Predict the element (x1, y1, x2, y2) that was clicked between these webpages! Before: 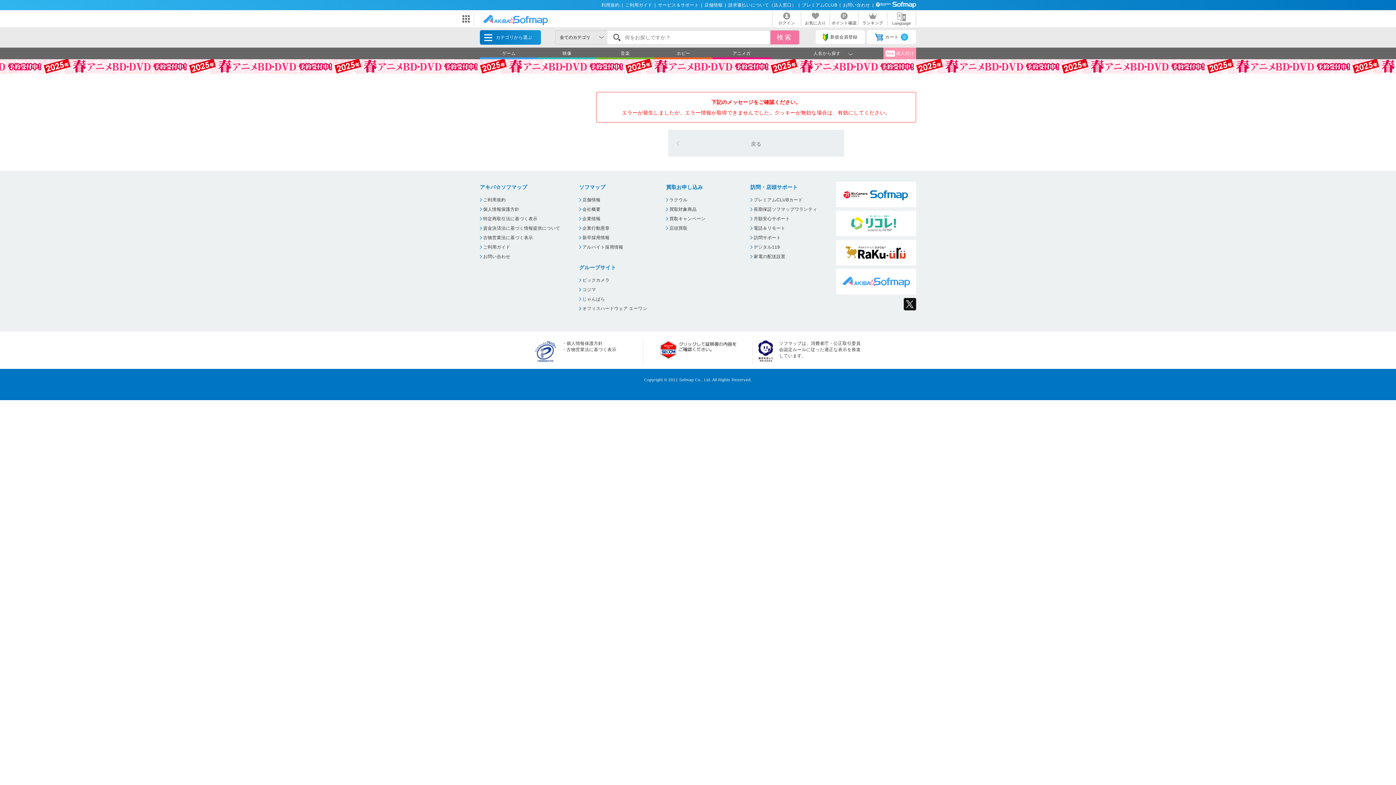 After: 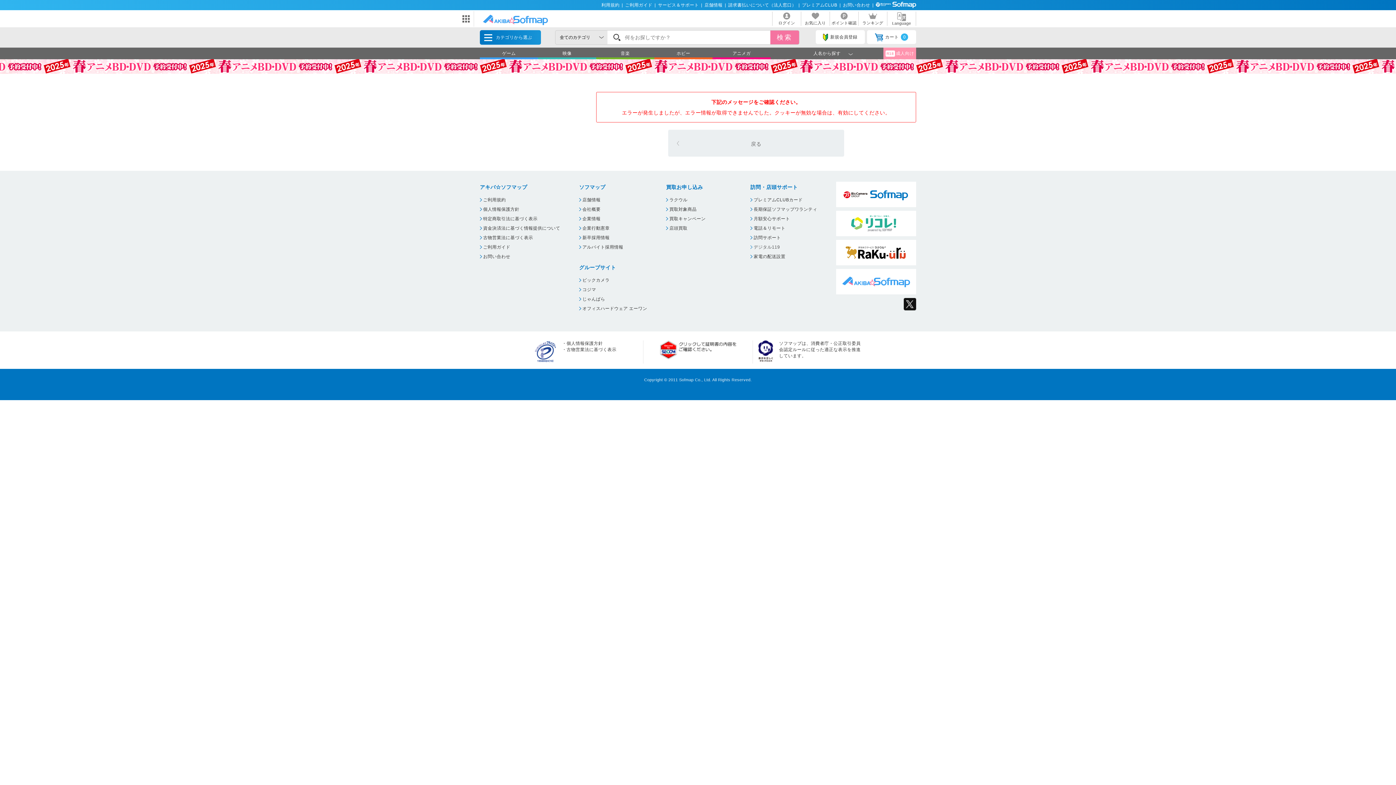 Action: bbox: (750, 242, 817, 251) label: デジタル119